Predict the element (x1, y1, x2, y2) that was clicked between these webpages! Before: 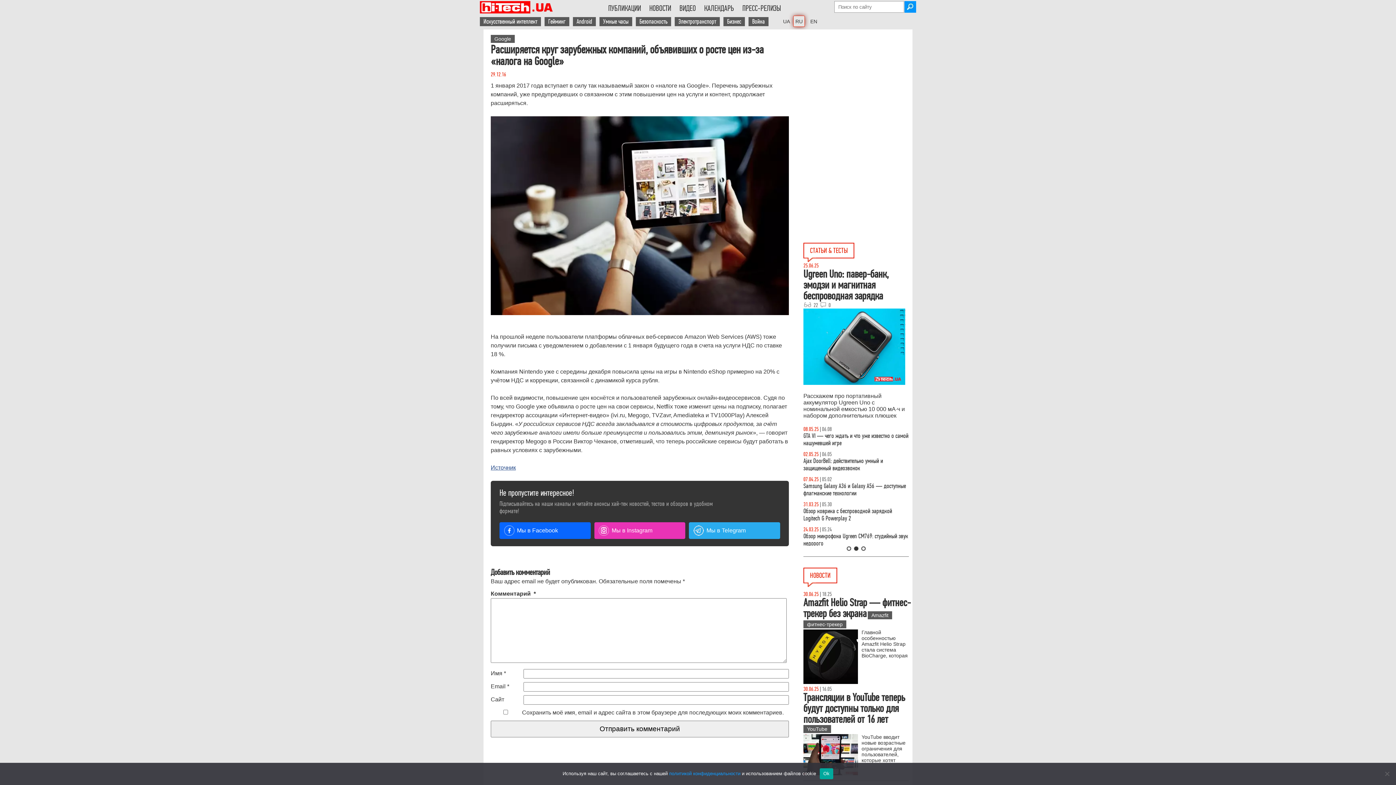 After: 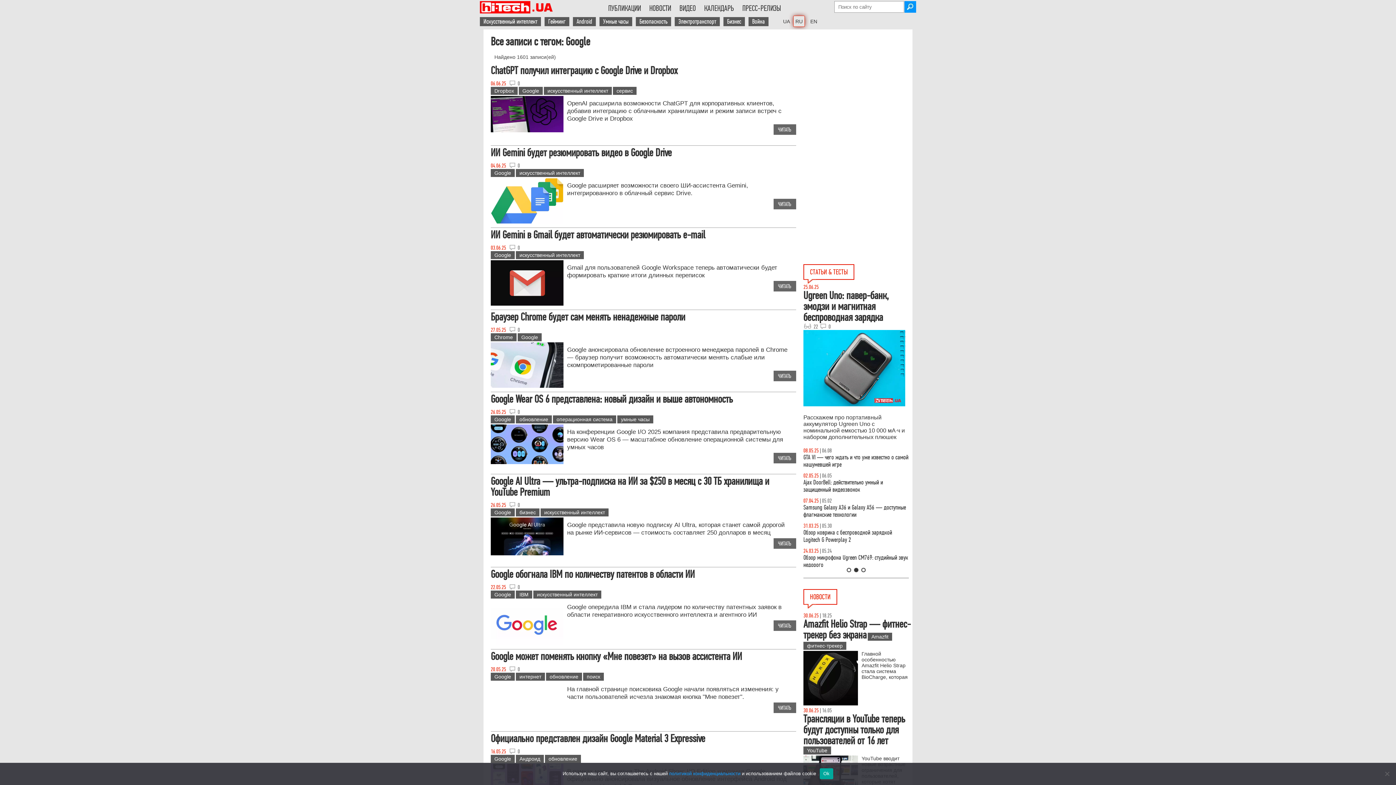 Action: label: Google bbox: (490, 34, 514, 42)